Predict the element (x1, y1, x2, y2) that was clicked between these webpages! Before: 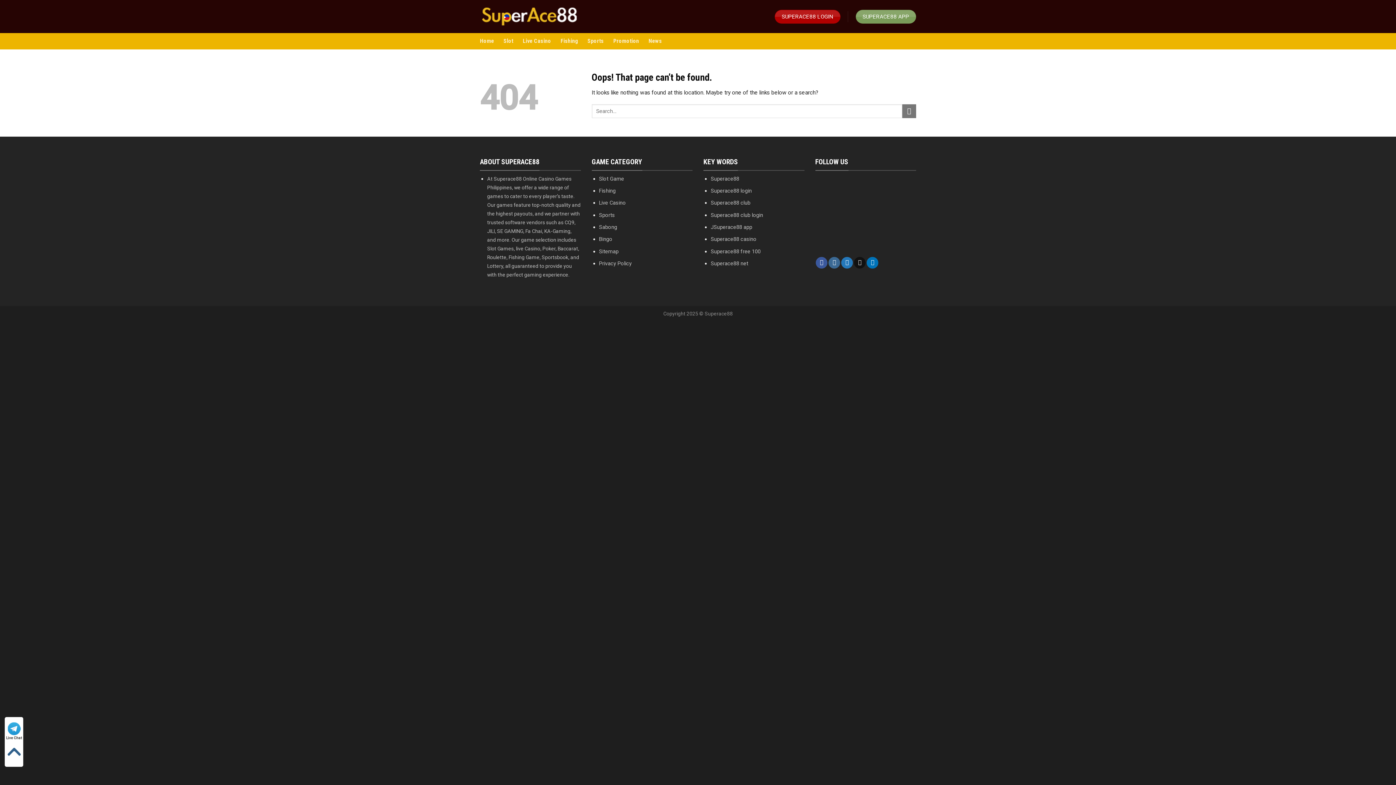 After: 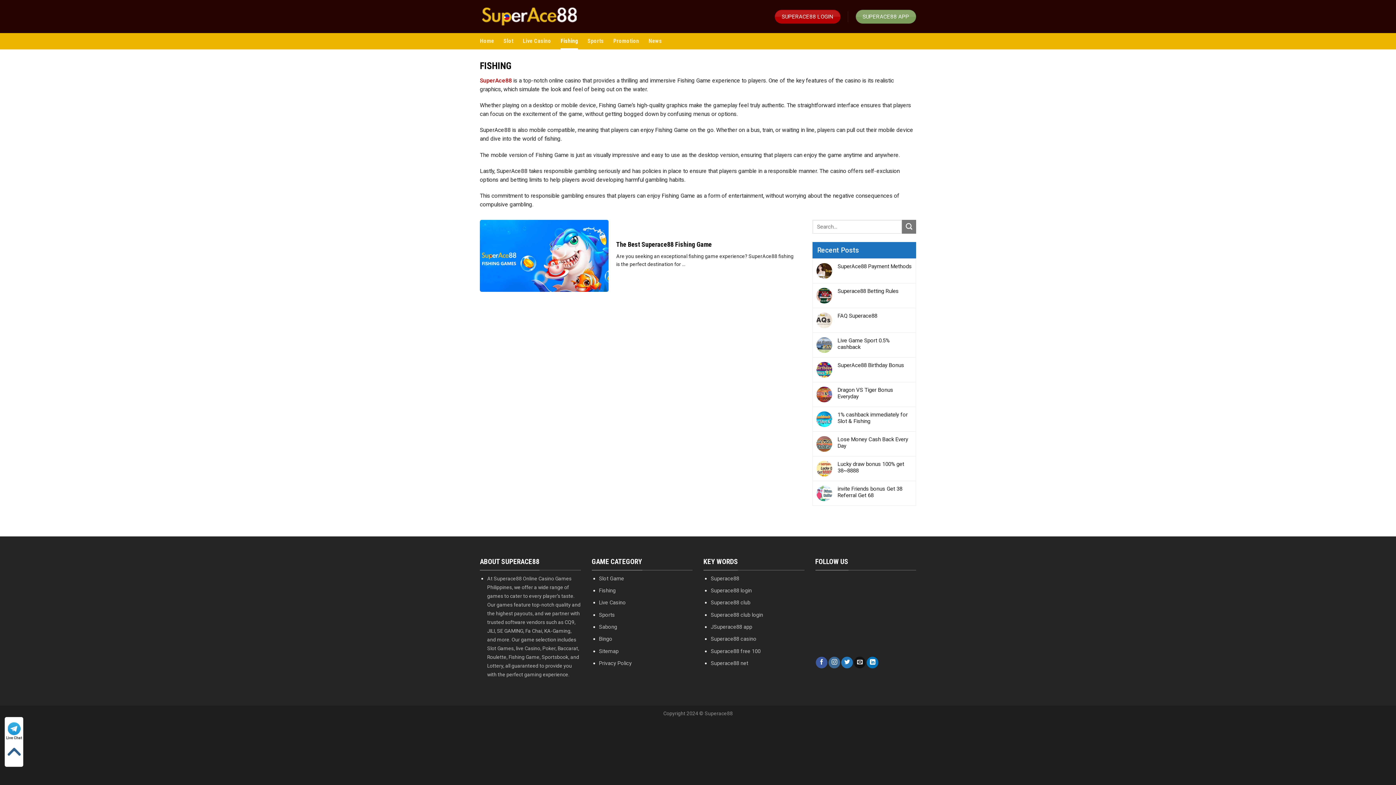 Action: bbox: (560, 33, 578, 49) label: Fishing